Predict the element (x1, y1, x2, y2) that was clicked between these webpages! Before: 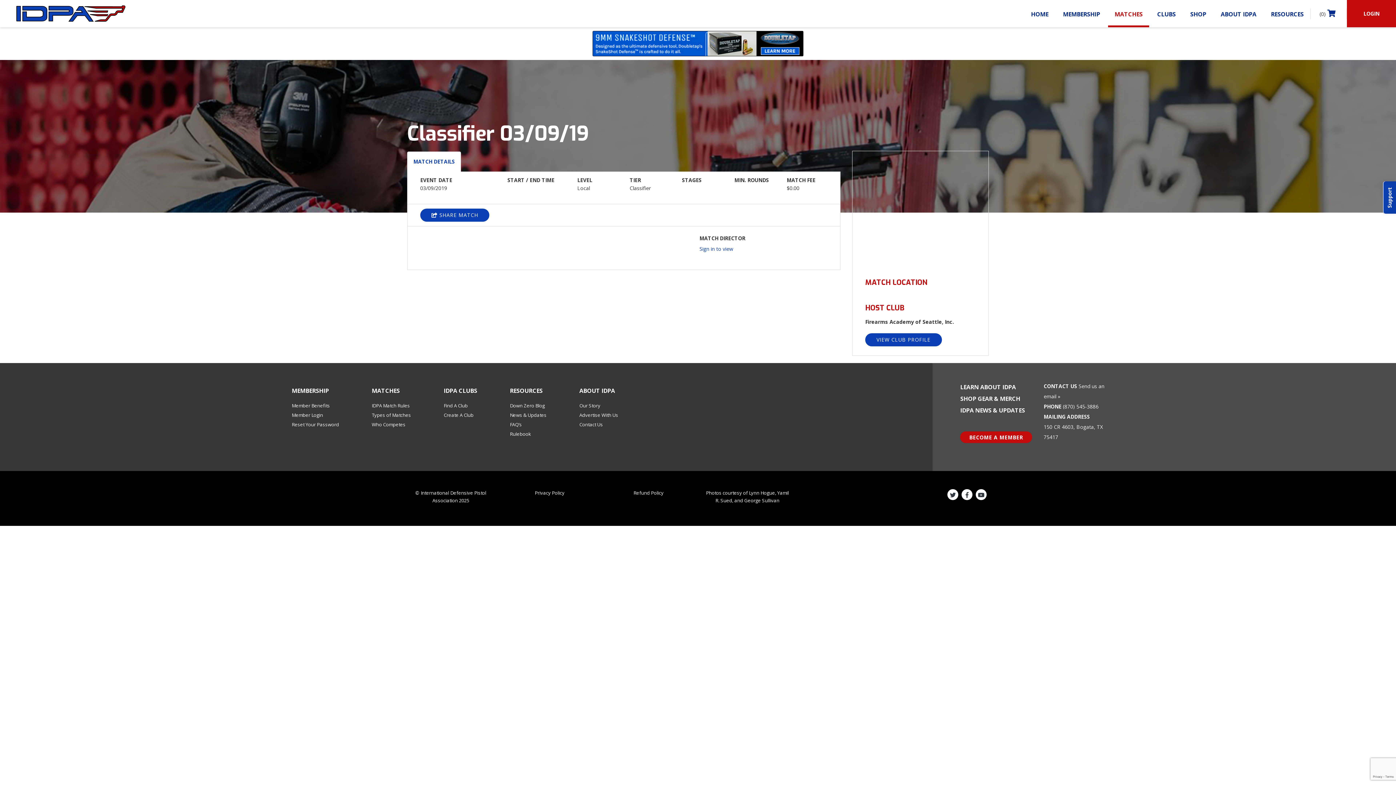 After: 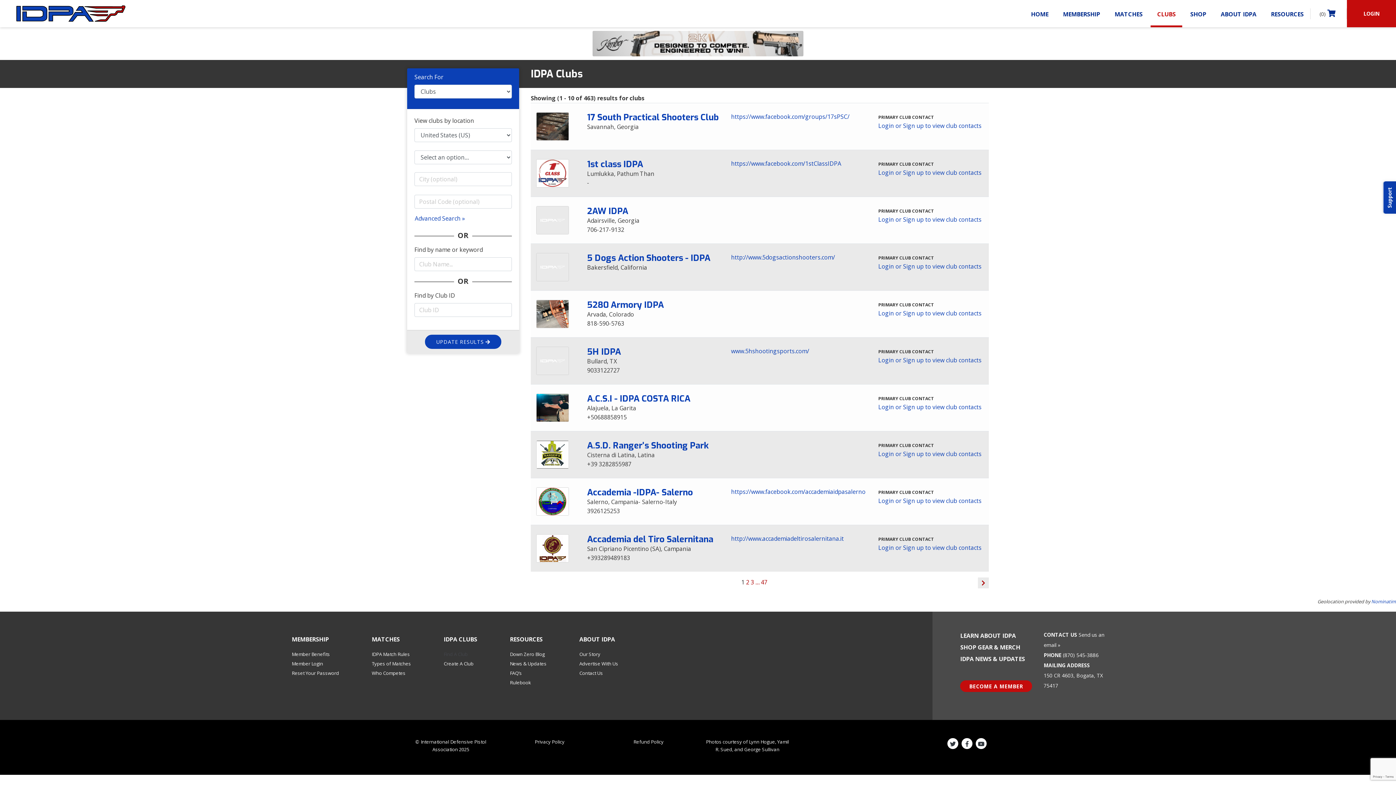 Action: label: Find A Club bbox: (443, 402, 467, 408)